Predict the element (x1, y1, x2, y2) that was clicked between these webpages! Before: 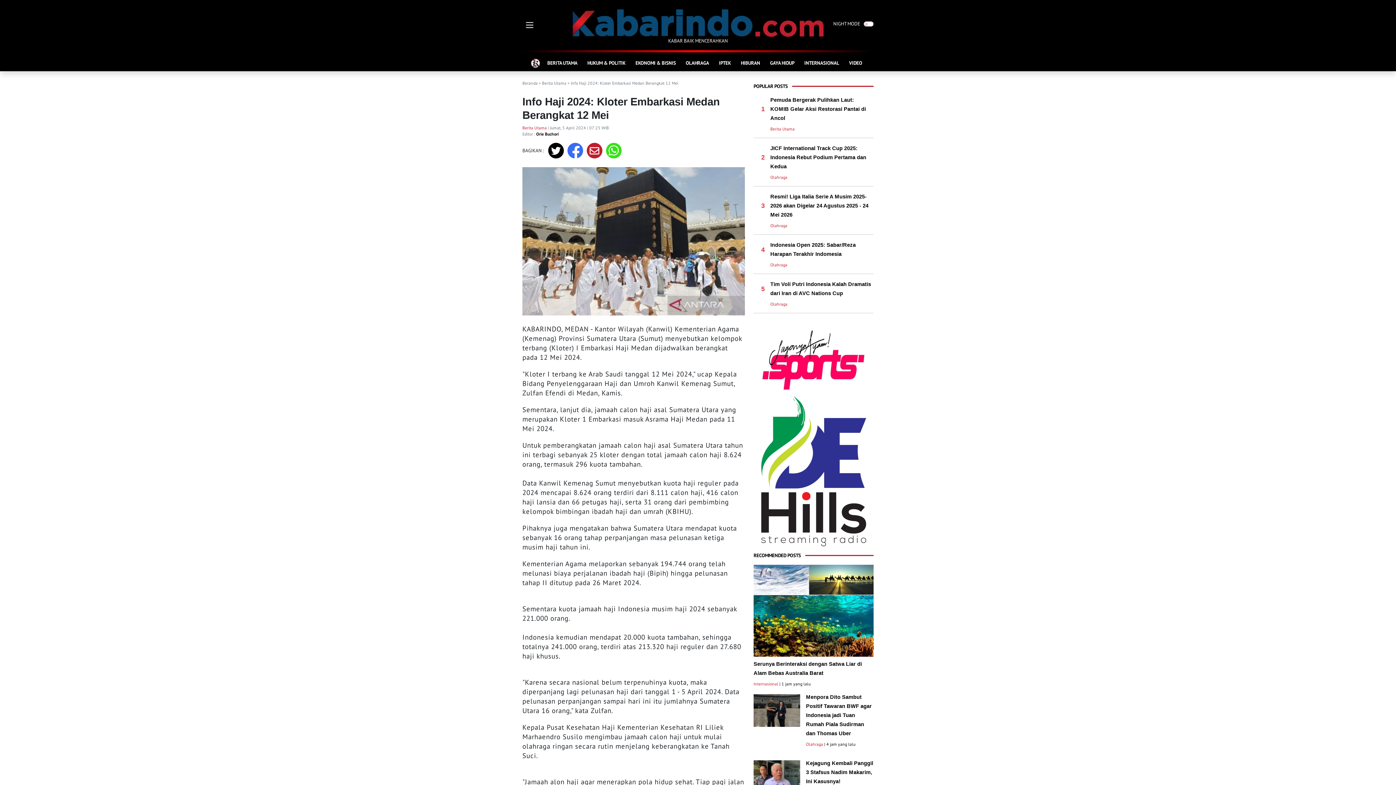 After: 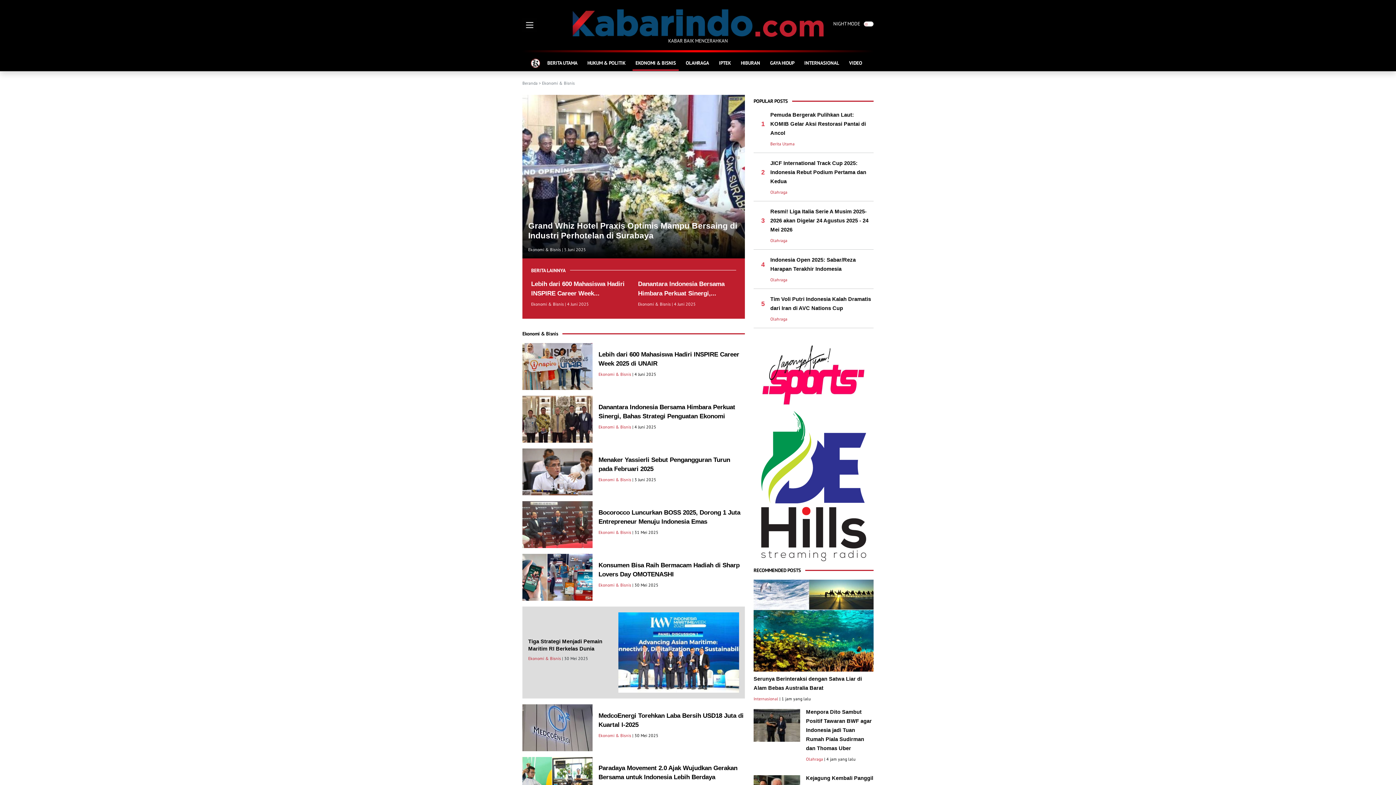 Action: label: EKONOMI & BISNIS bbox: (632, 55, 678, 70)